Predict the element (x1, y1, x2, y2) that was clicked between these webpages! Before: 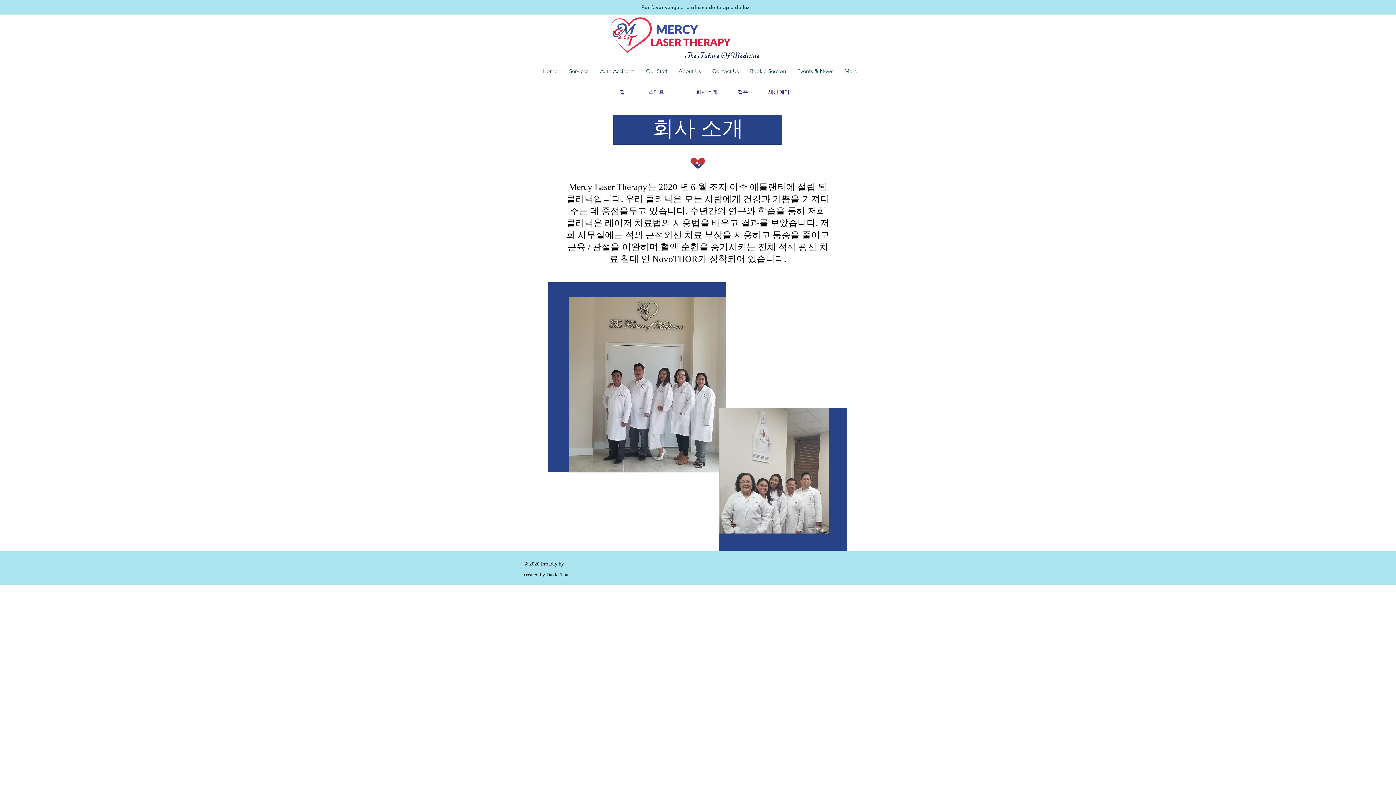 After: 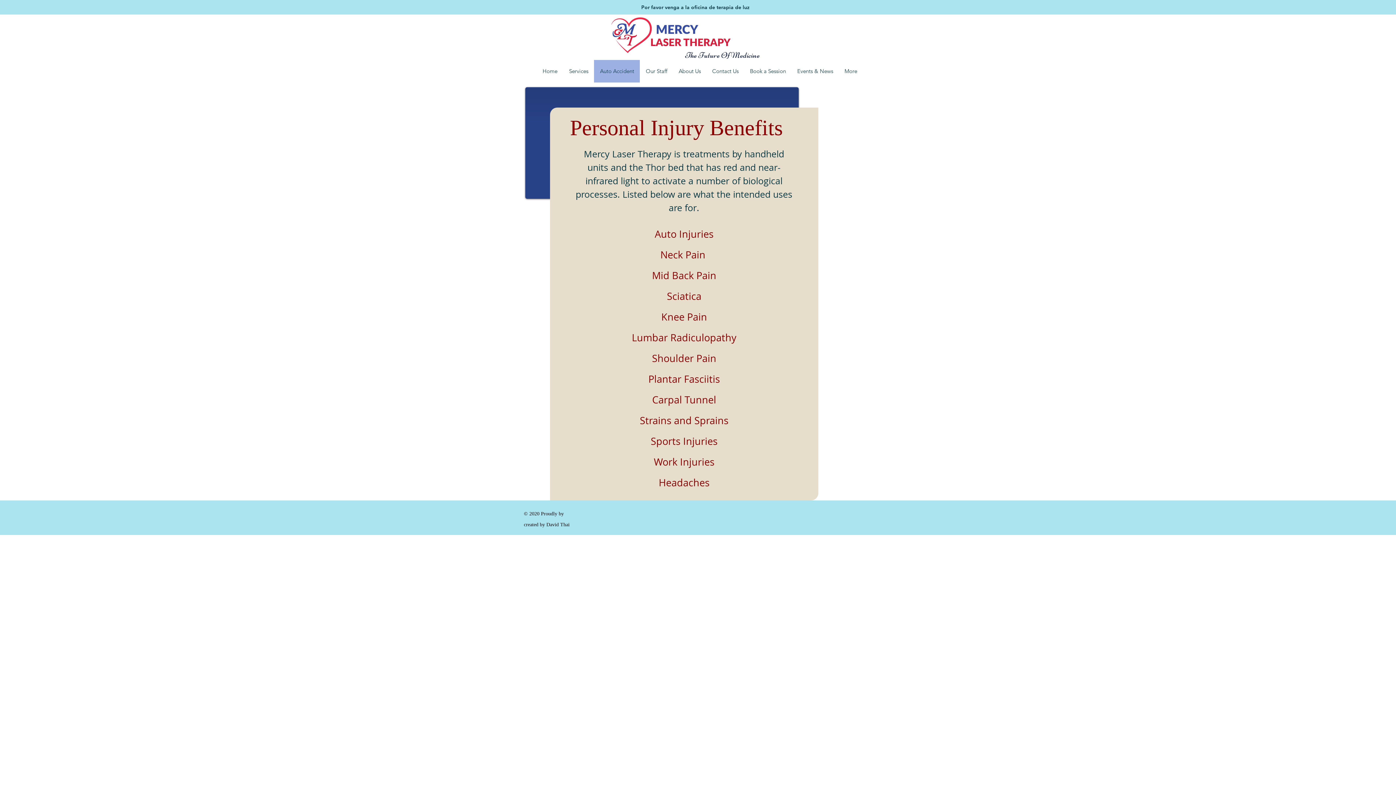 Action: label: Auto Accident bbox: (594, 60, 640, 82)